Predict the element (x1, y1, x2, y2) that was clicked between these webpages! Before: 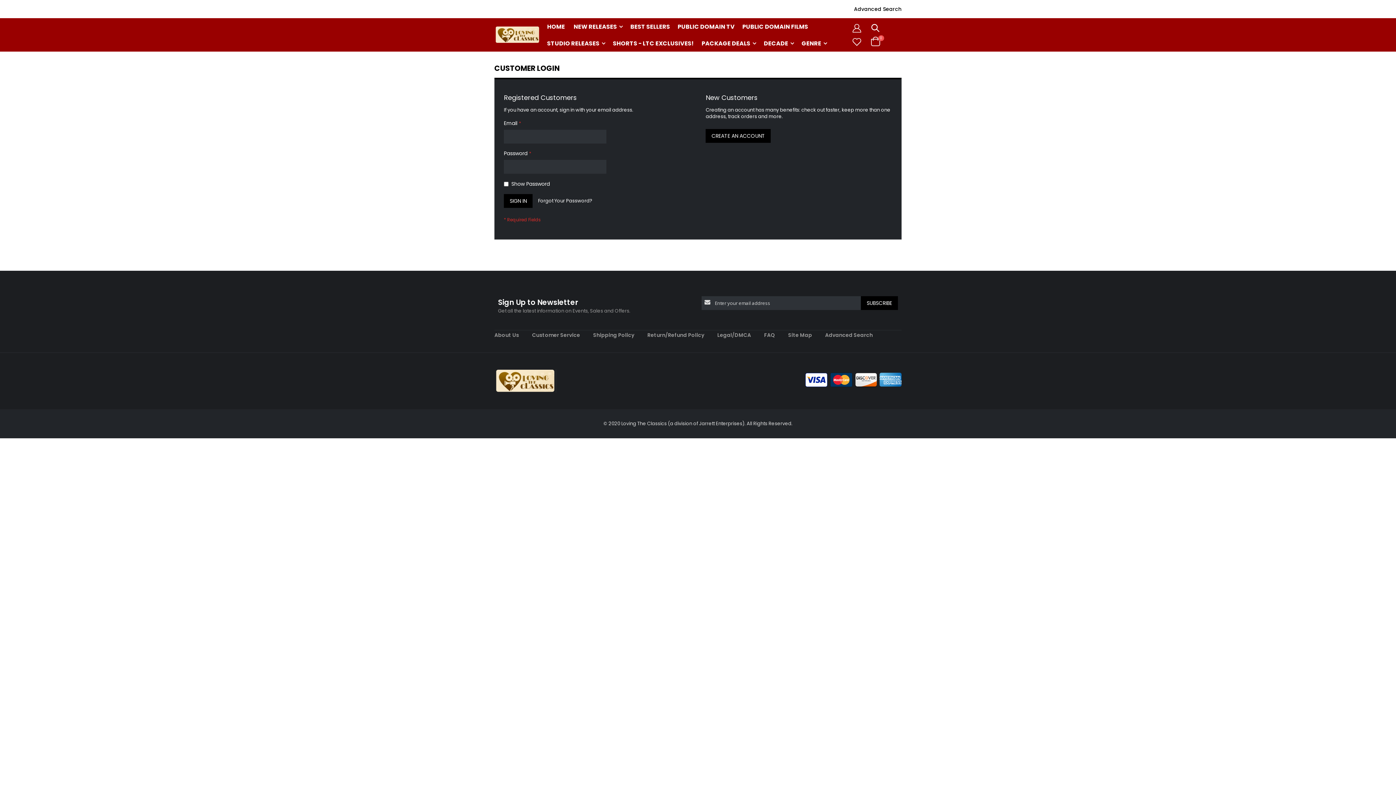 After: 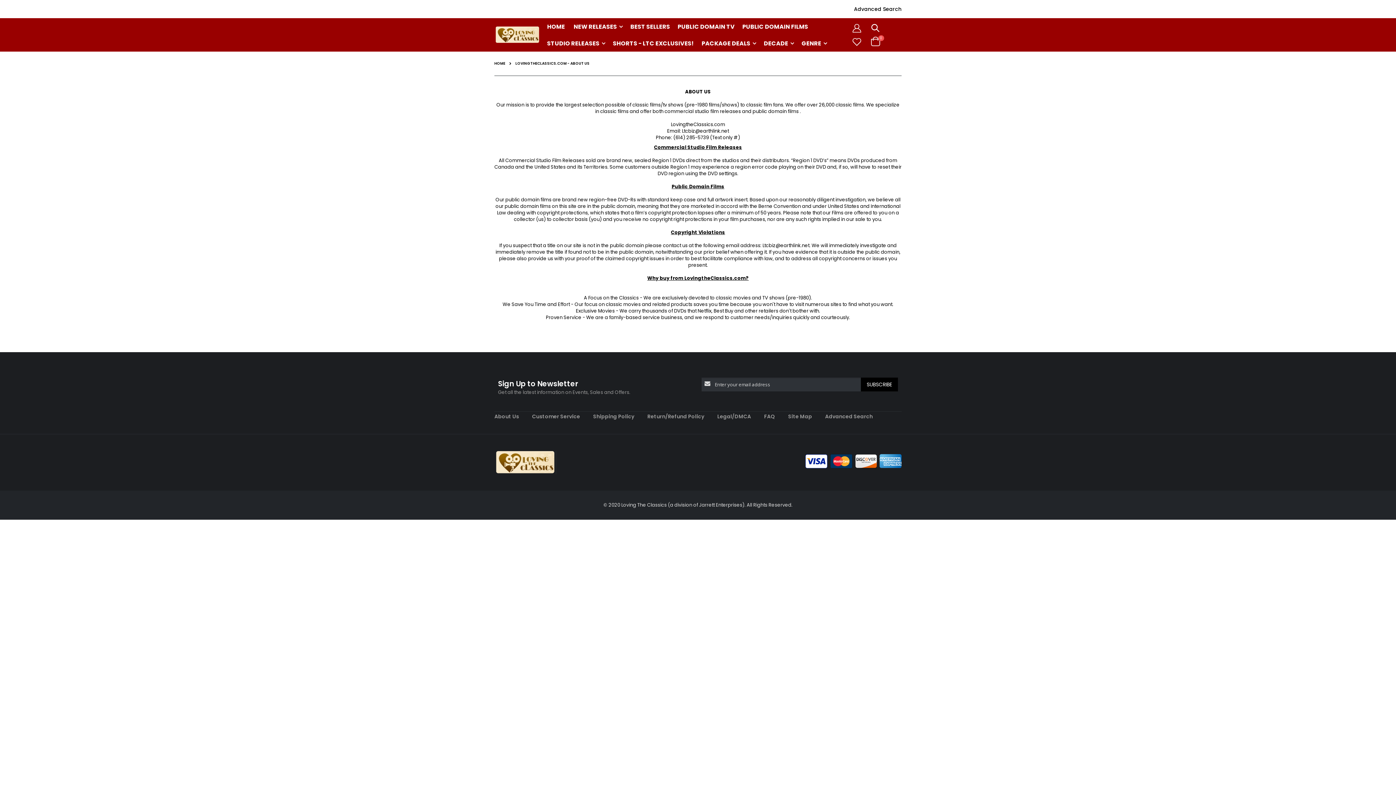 Action: label: About Us bbox: (494, 317, 519, 325)